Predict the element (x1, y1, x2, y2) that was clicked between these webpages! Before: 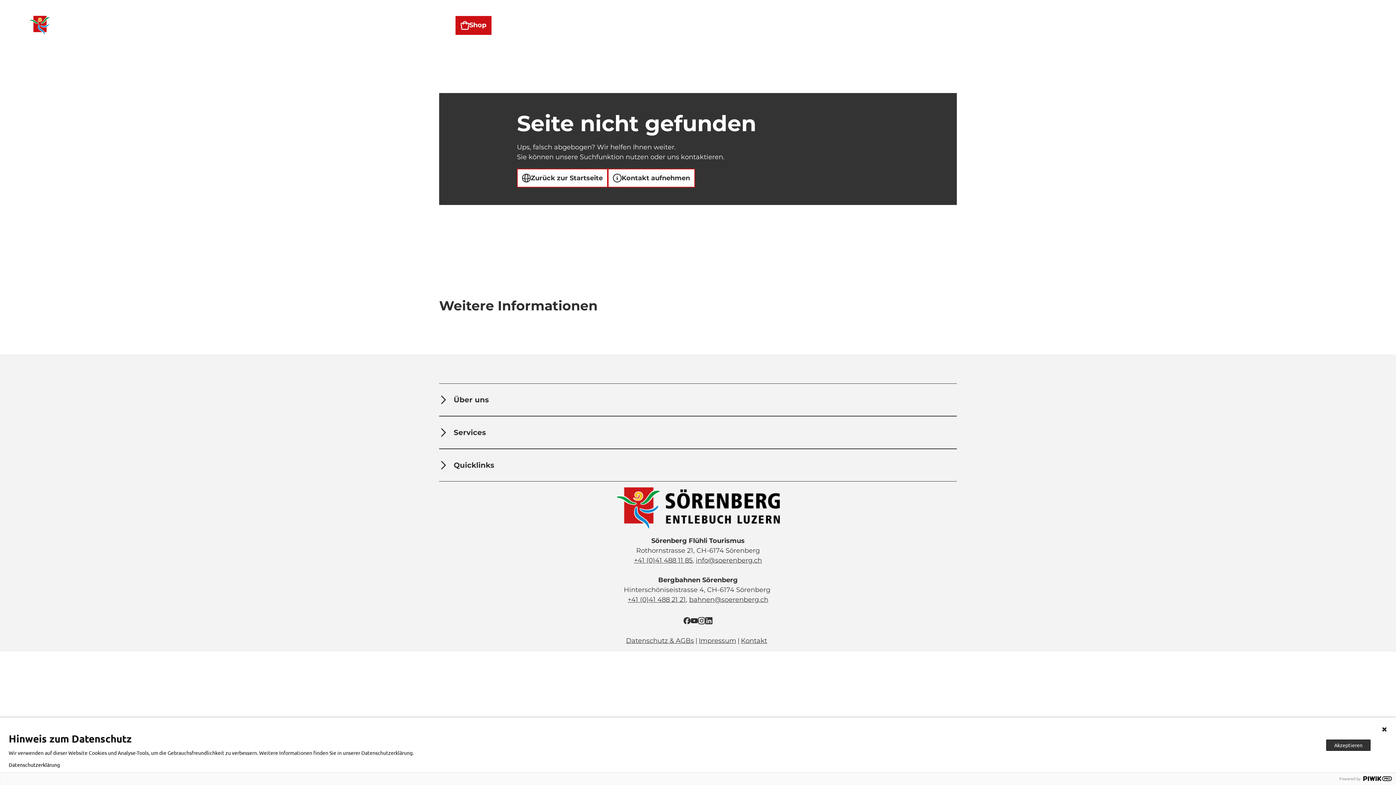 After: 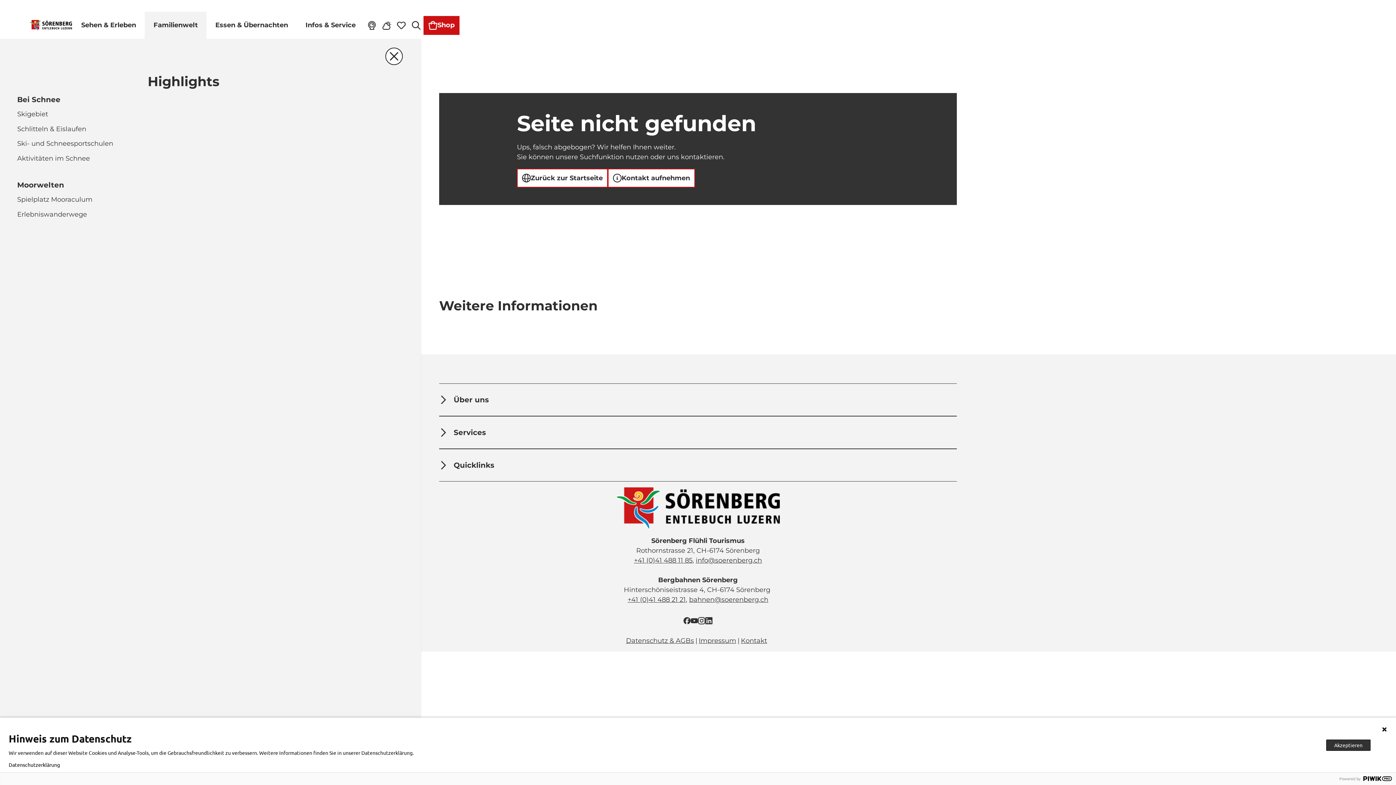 Action: bbox: (176, 11, 238, 38) label: Familienwelt